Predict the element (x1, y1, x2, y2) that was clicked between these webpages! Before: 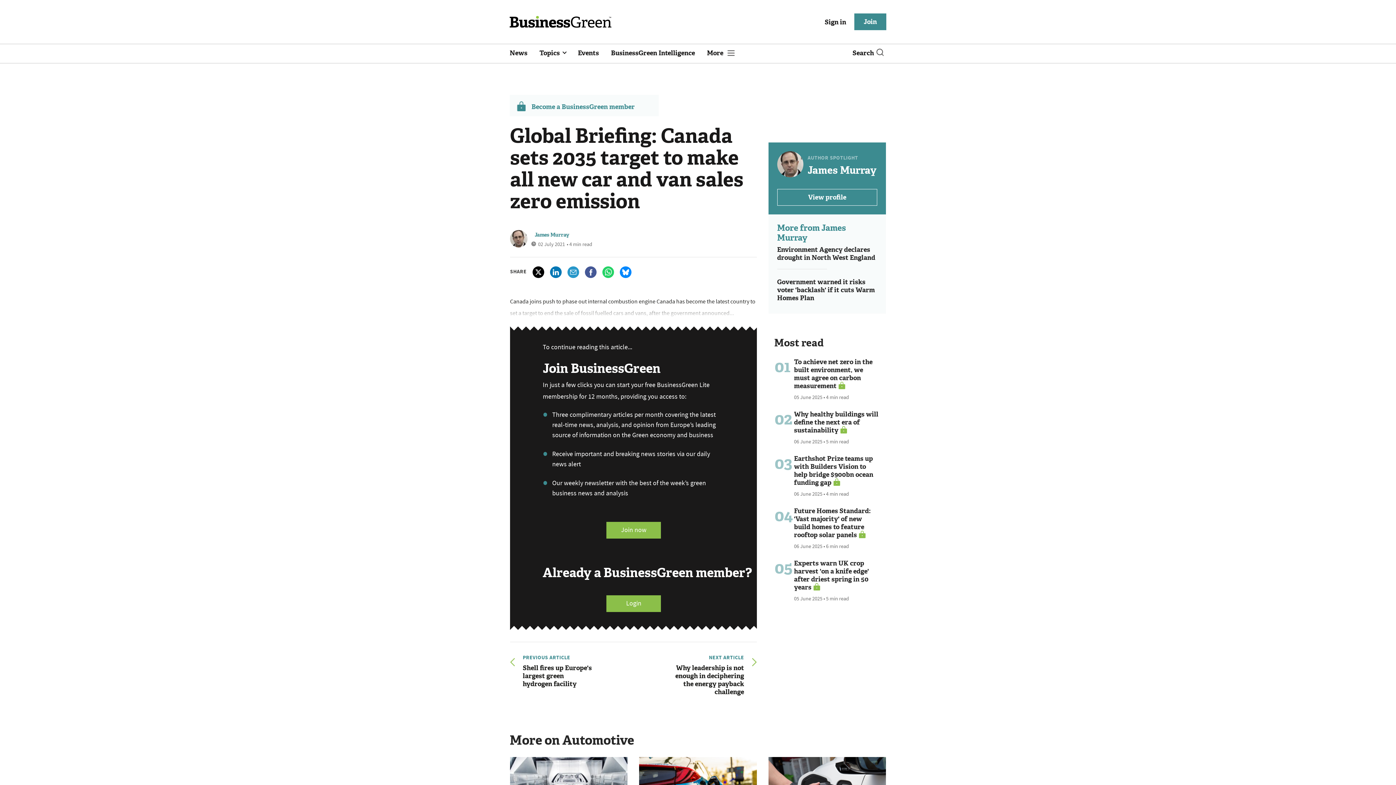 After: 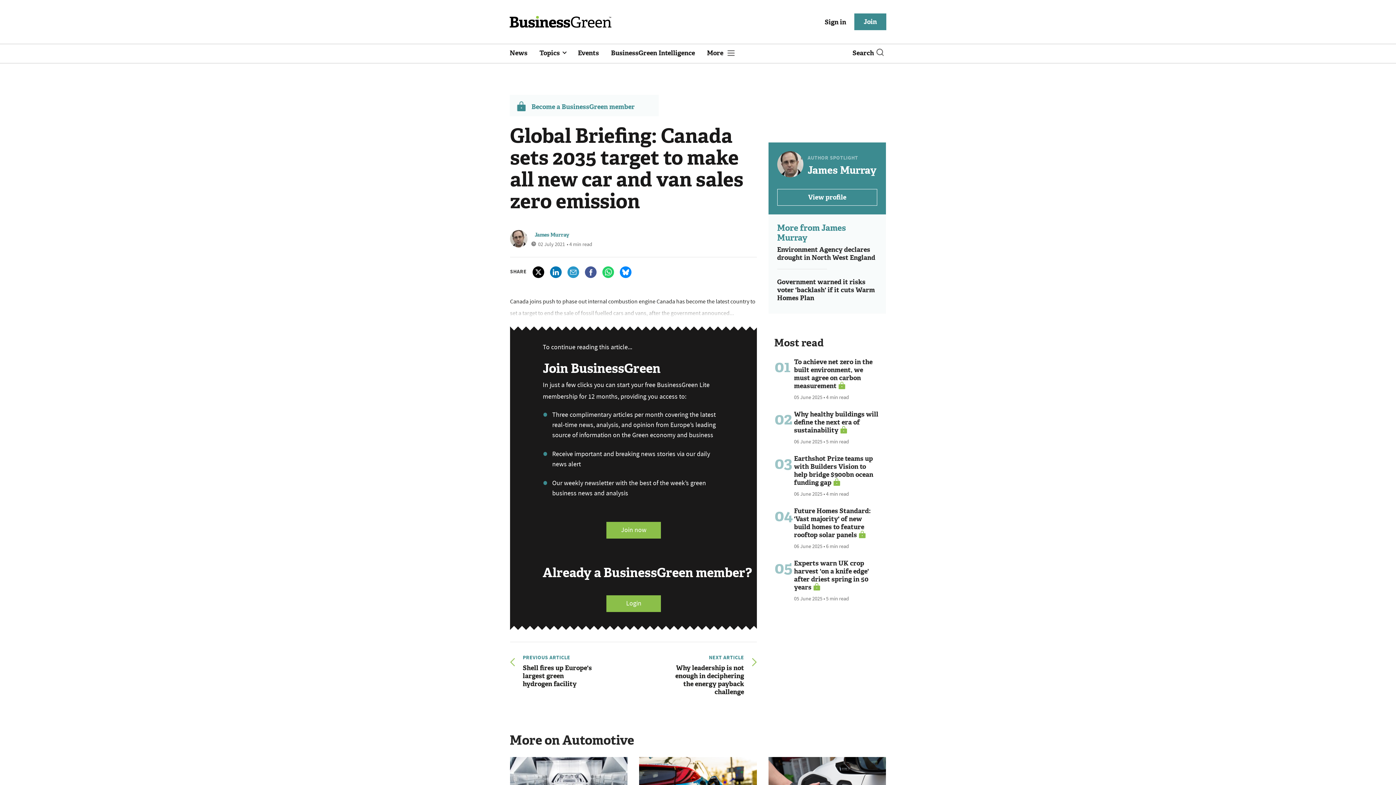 Action: bbox: (584, 266, 596, 278)